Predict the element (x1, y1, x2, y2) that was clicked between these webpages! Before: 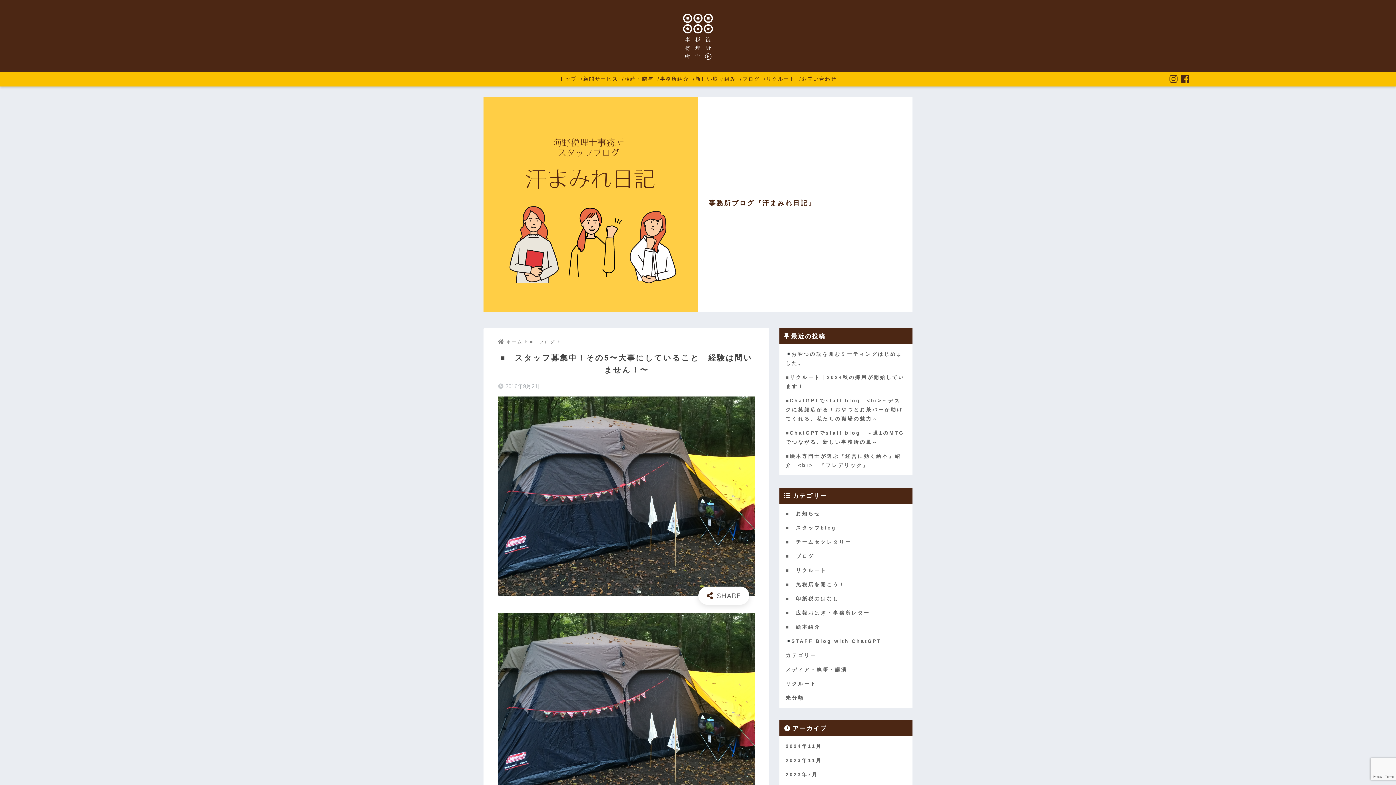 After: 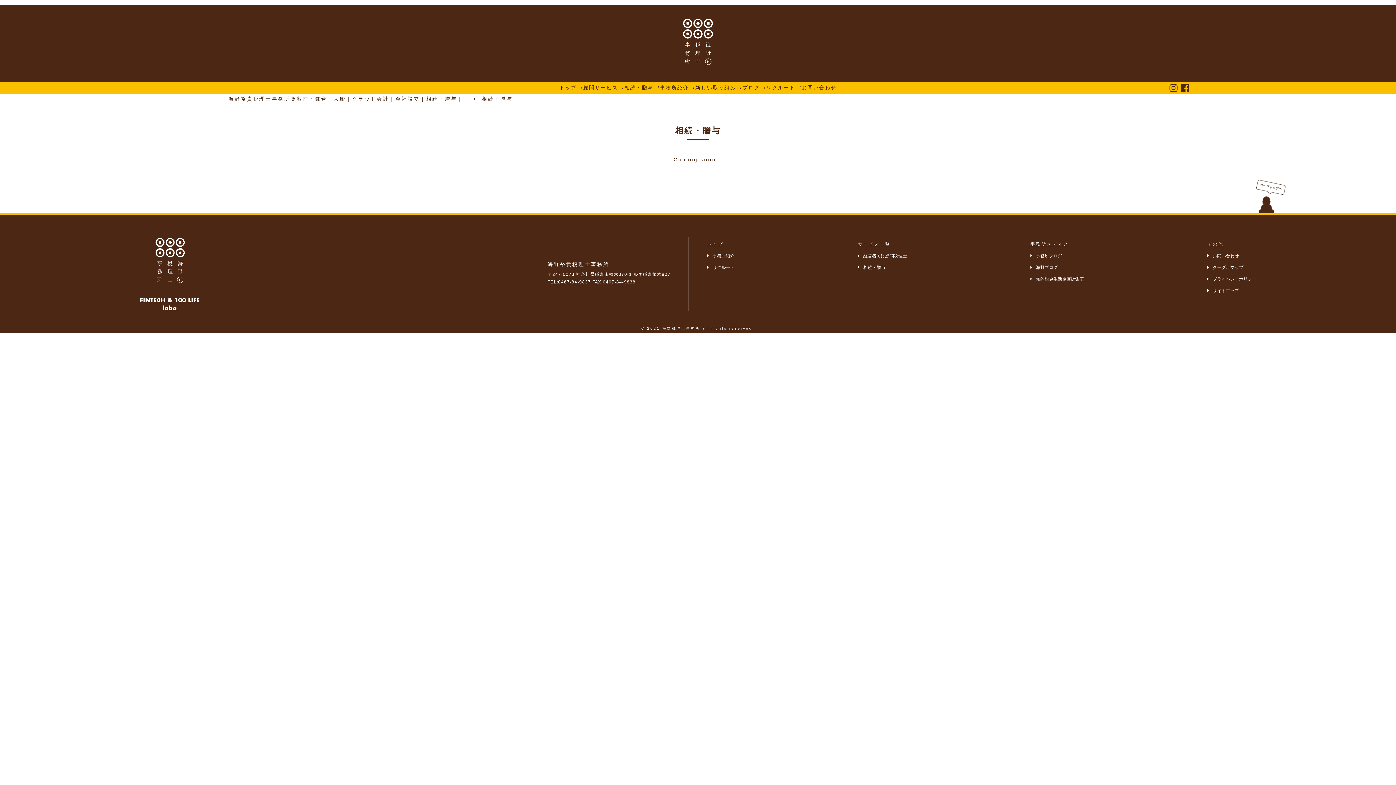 Action: bbox: (624, 75, 653, 81) label: 相続・贈与